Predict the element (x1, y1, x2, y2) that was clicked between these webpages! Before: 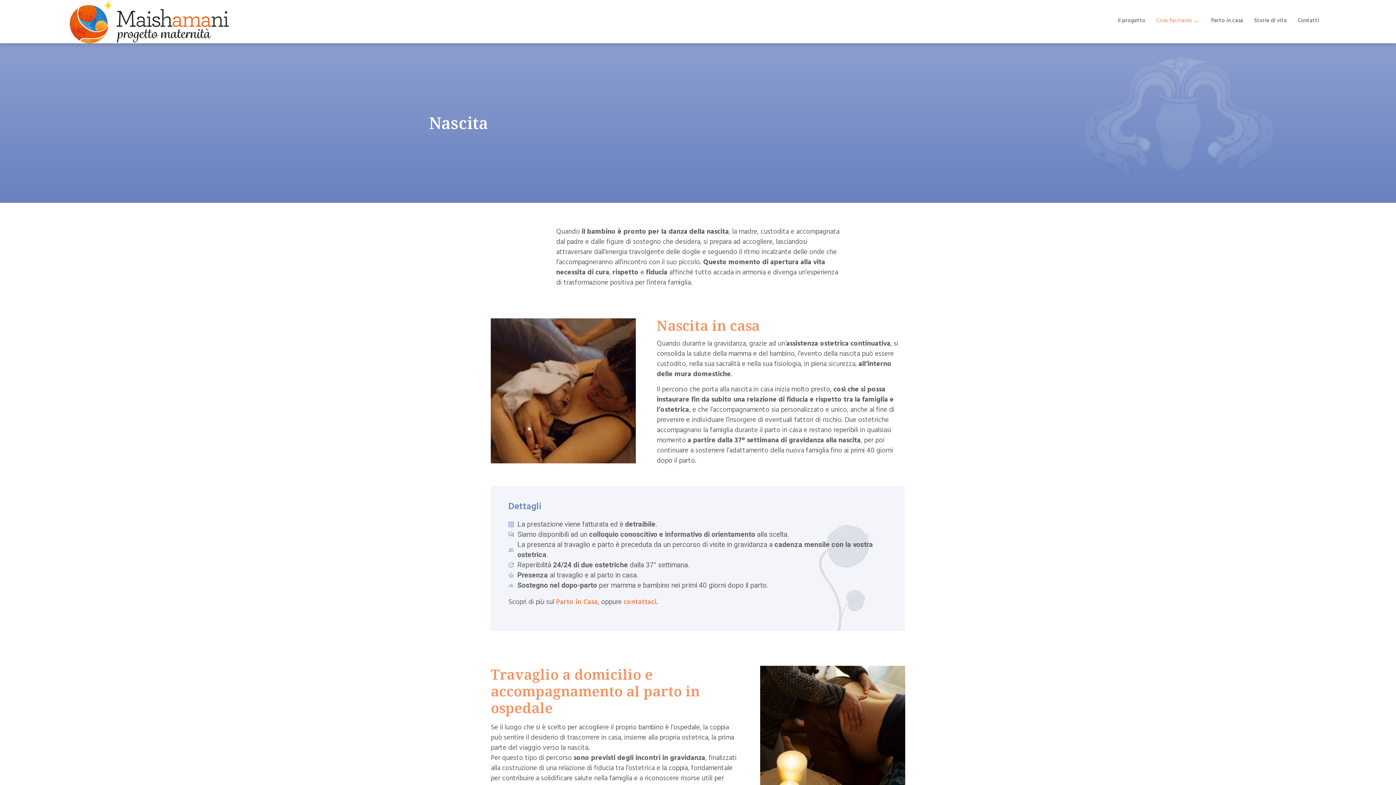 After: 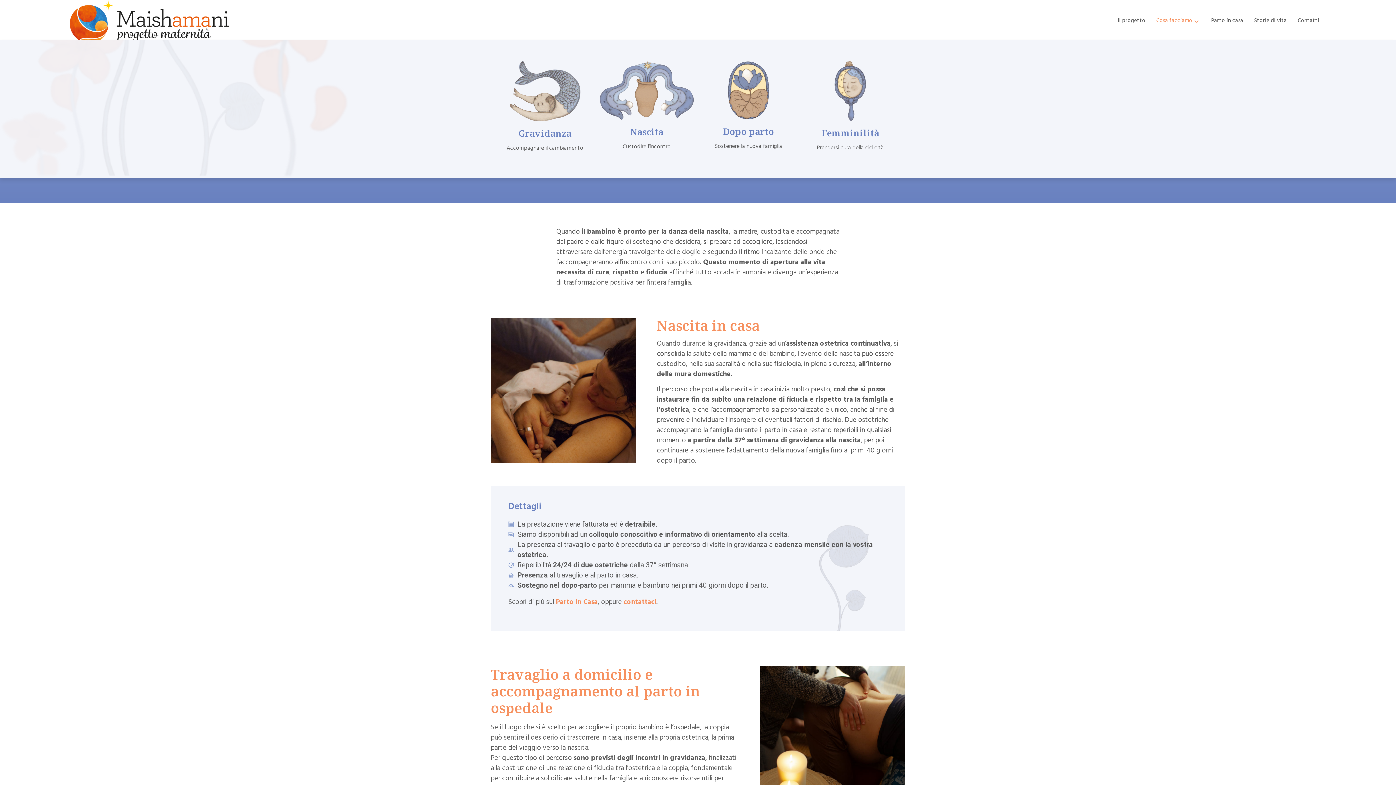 Action: label: Cosa facciamo bbox: (1151, 3, 1206, 39)